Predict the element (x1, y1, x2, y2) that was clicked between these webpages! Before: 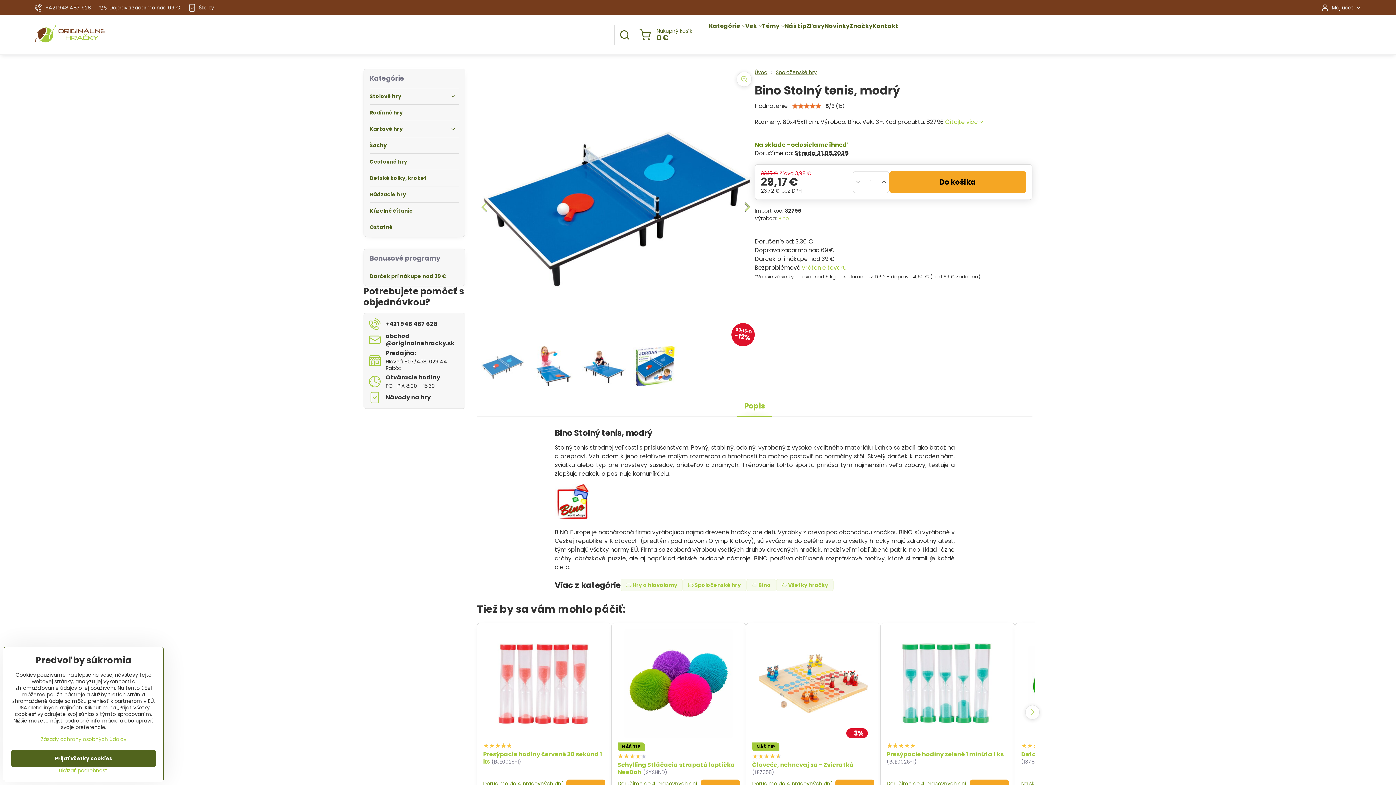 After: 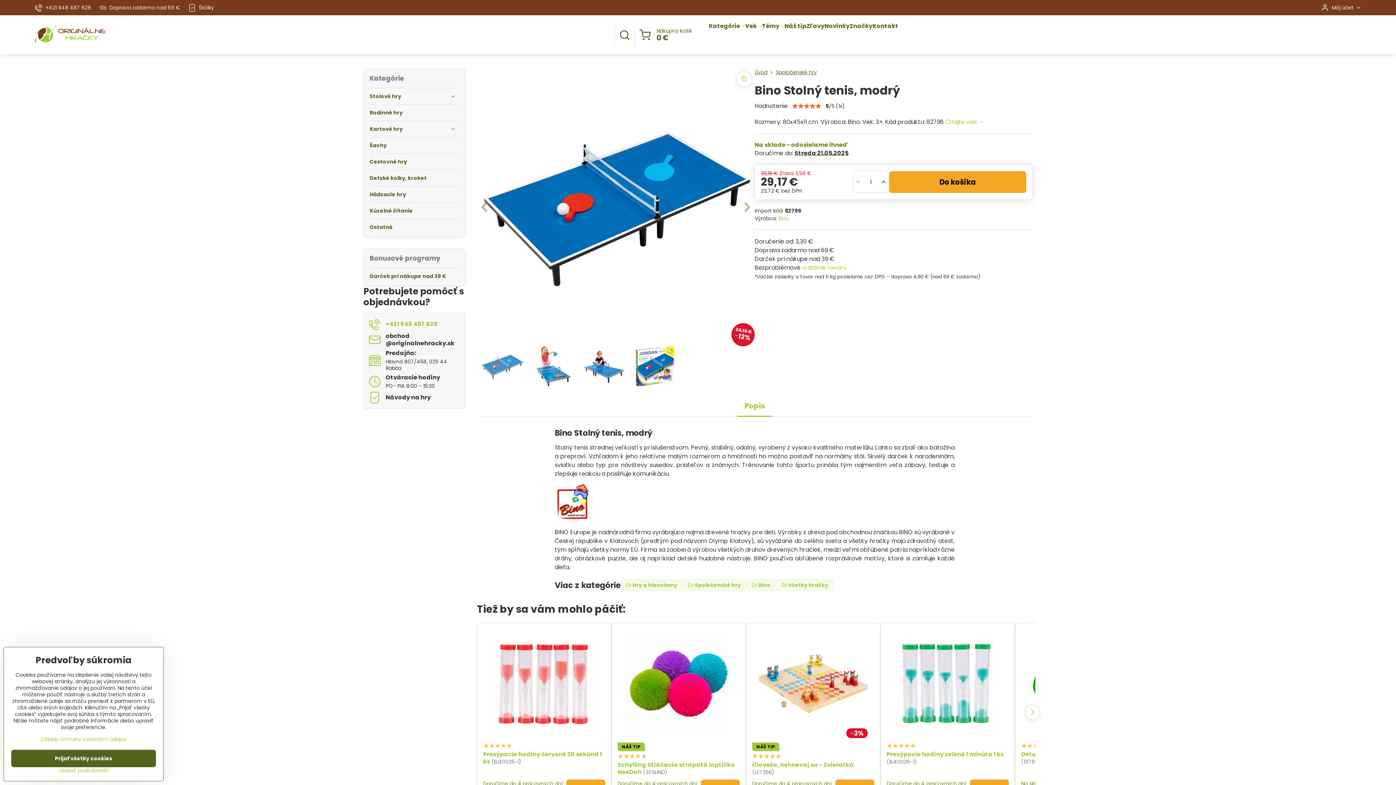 Action: label: +421 948 487 628 bbox: (369, 318, 437, 330)